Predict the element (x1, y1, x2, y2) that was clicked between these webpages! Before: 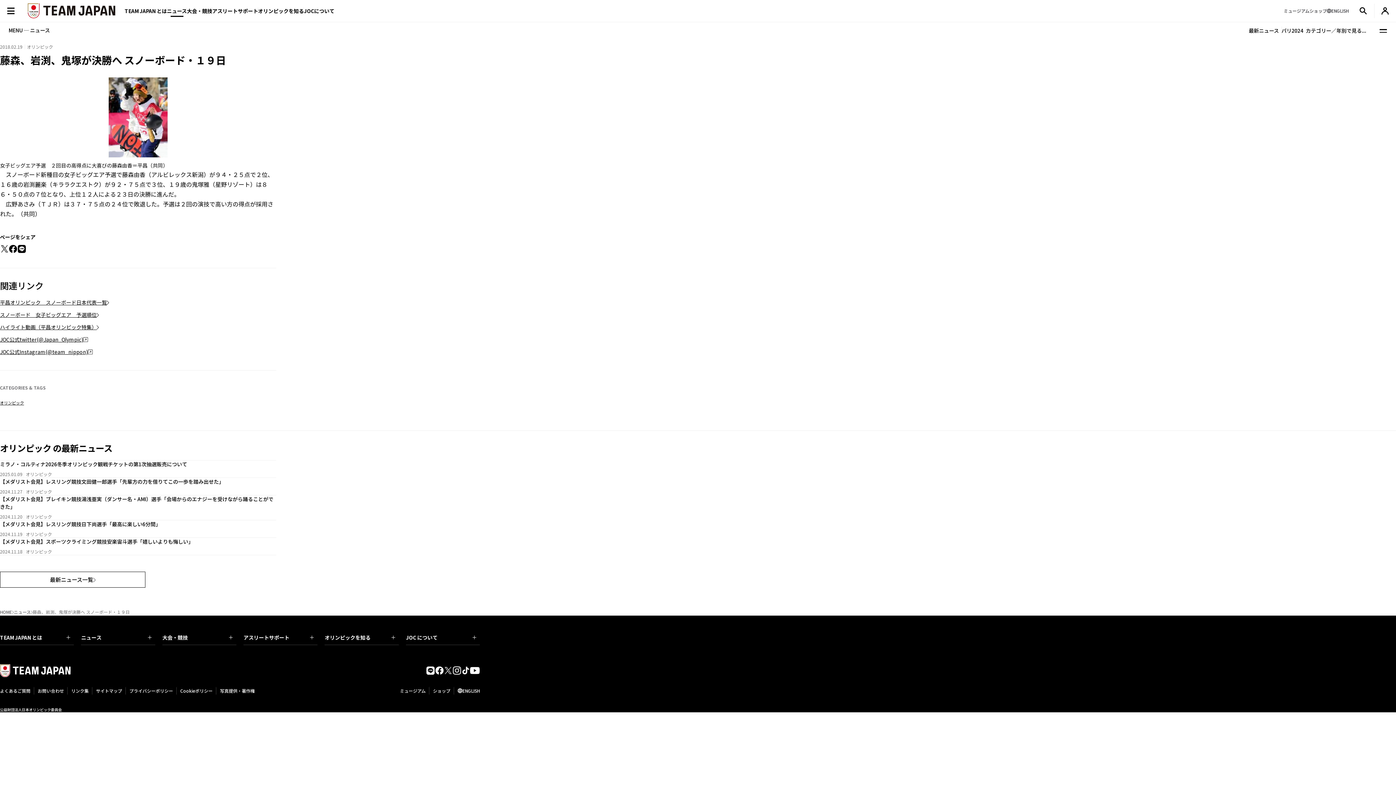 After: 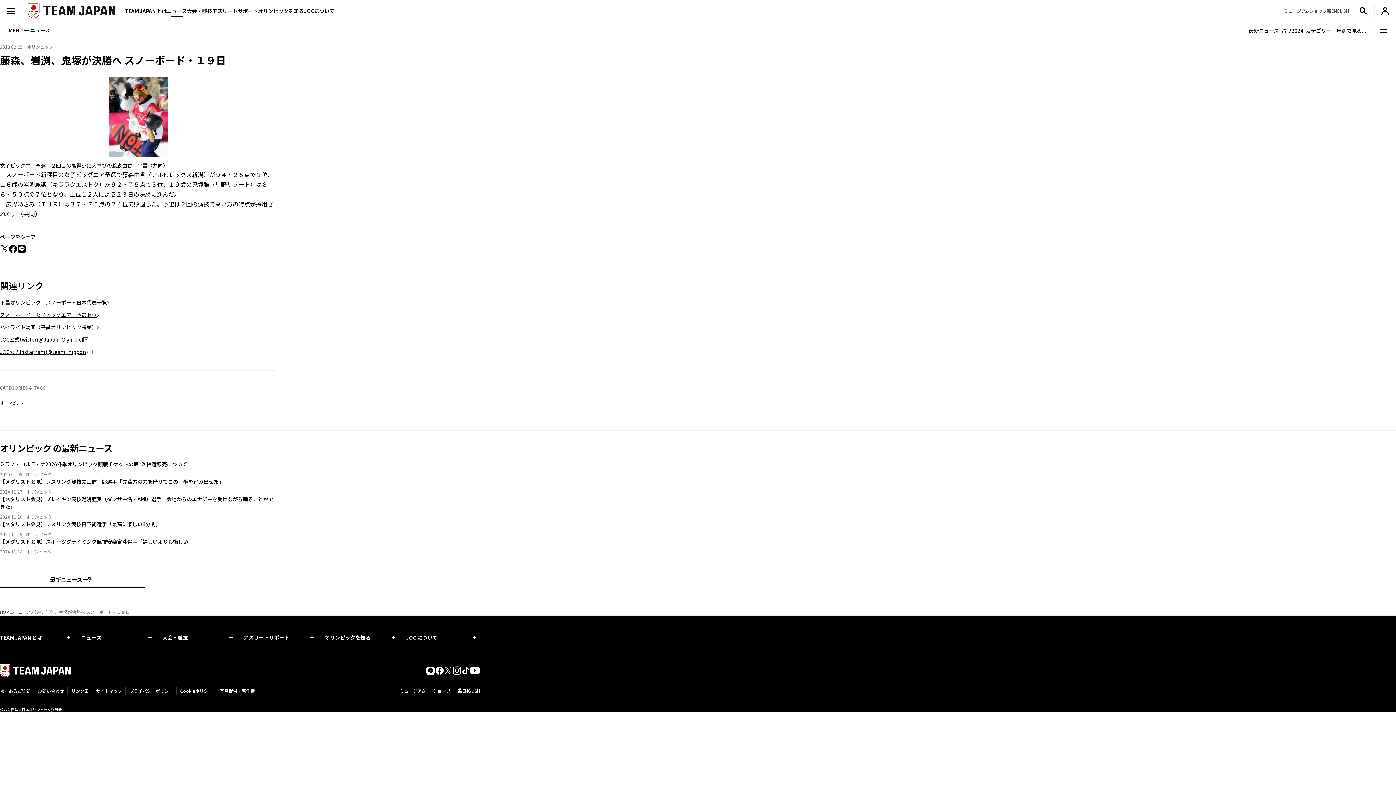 Action: bbox: (429, 684, 454, 697) label: ショップ